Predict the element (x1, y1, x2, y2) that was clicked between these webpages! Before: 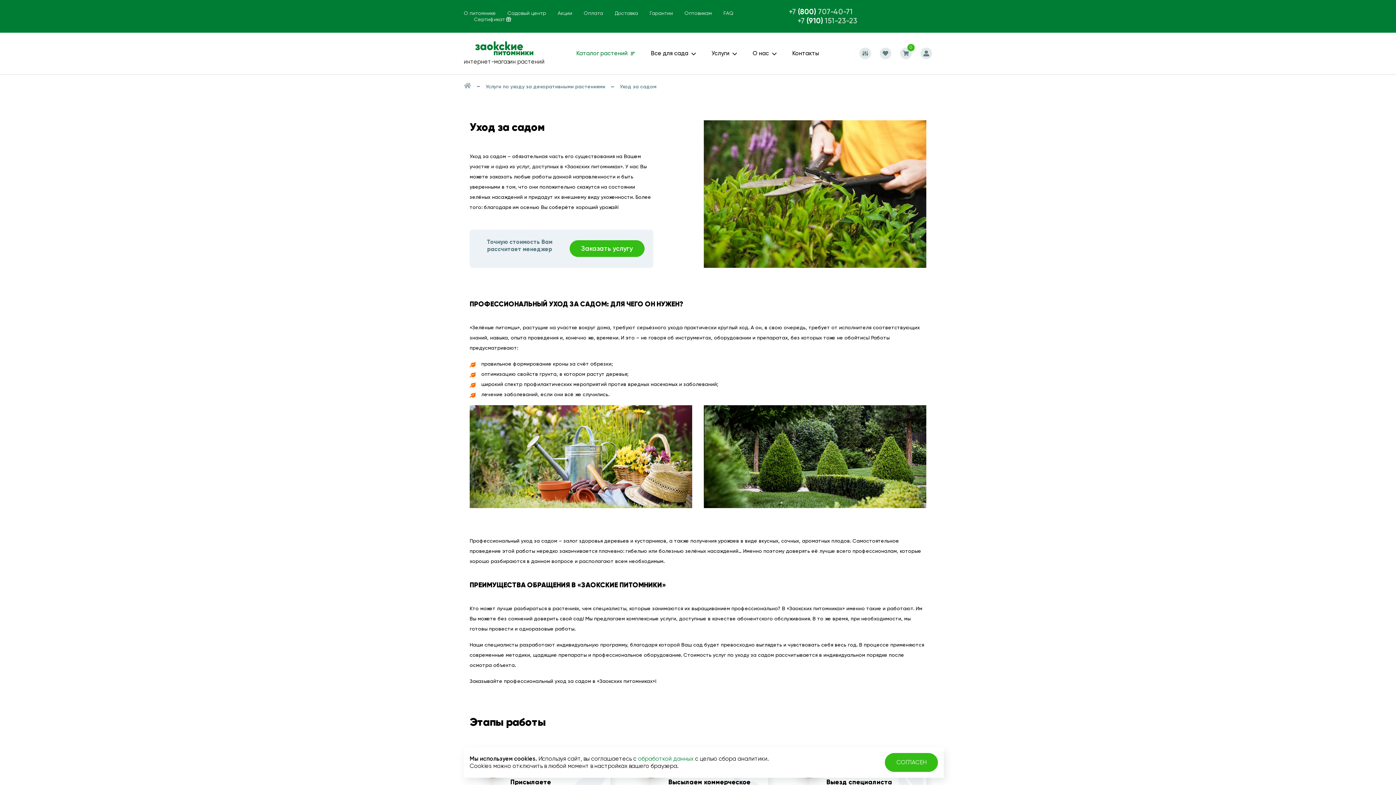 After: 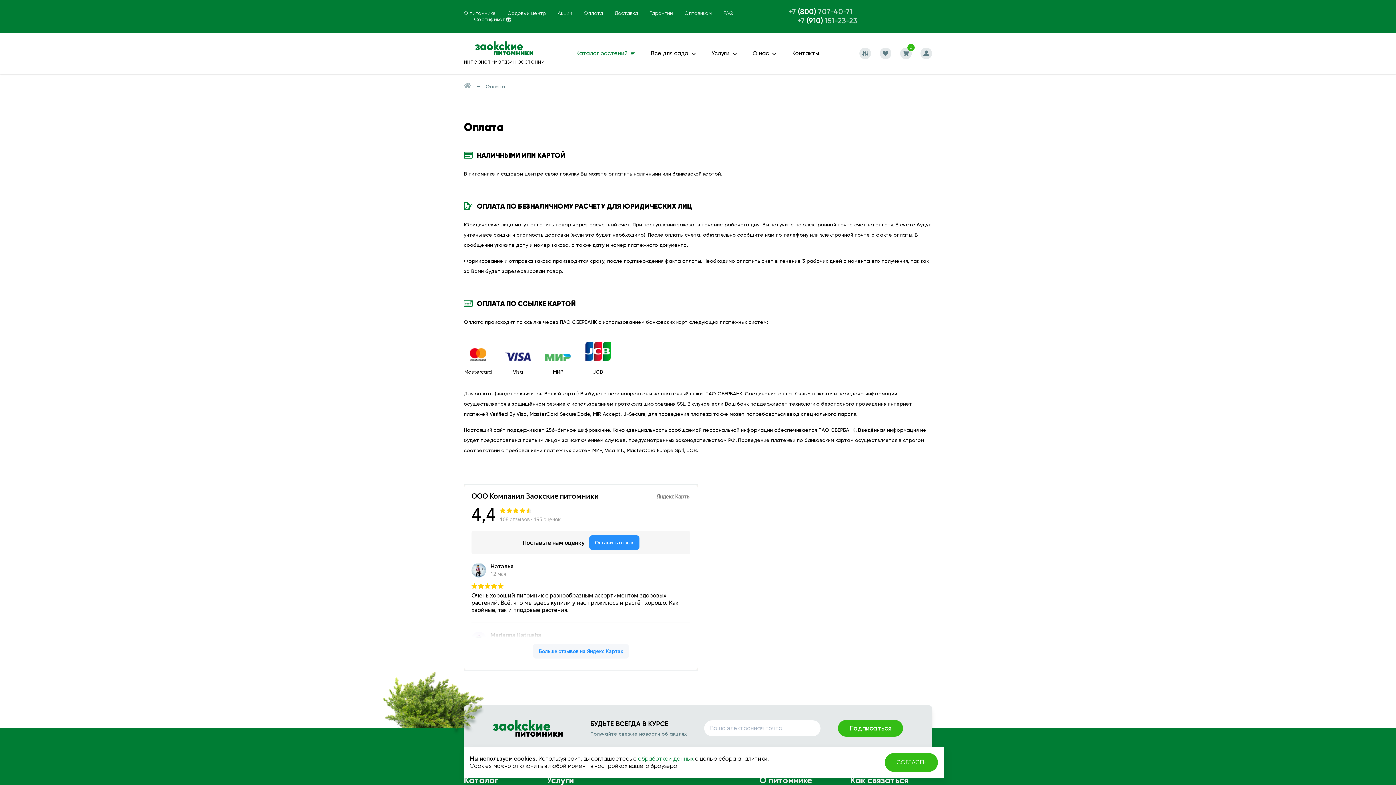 Action: bbox: (584, 10, 603, 16) label: Оплата